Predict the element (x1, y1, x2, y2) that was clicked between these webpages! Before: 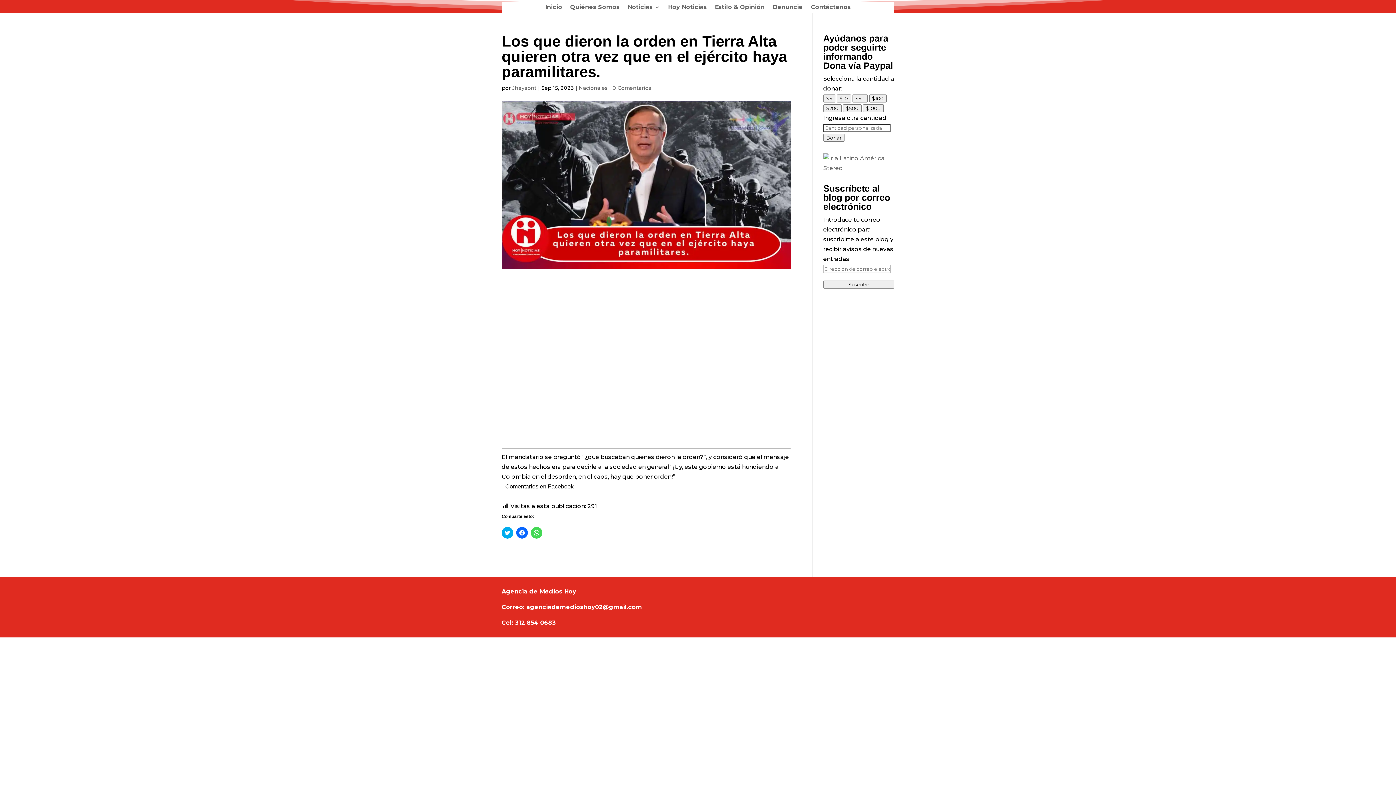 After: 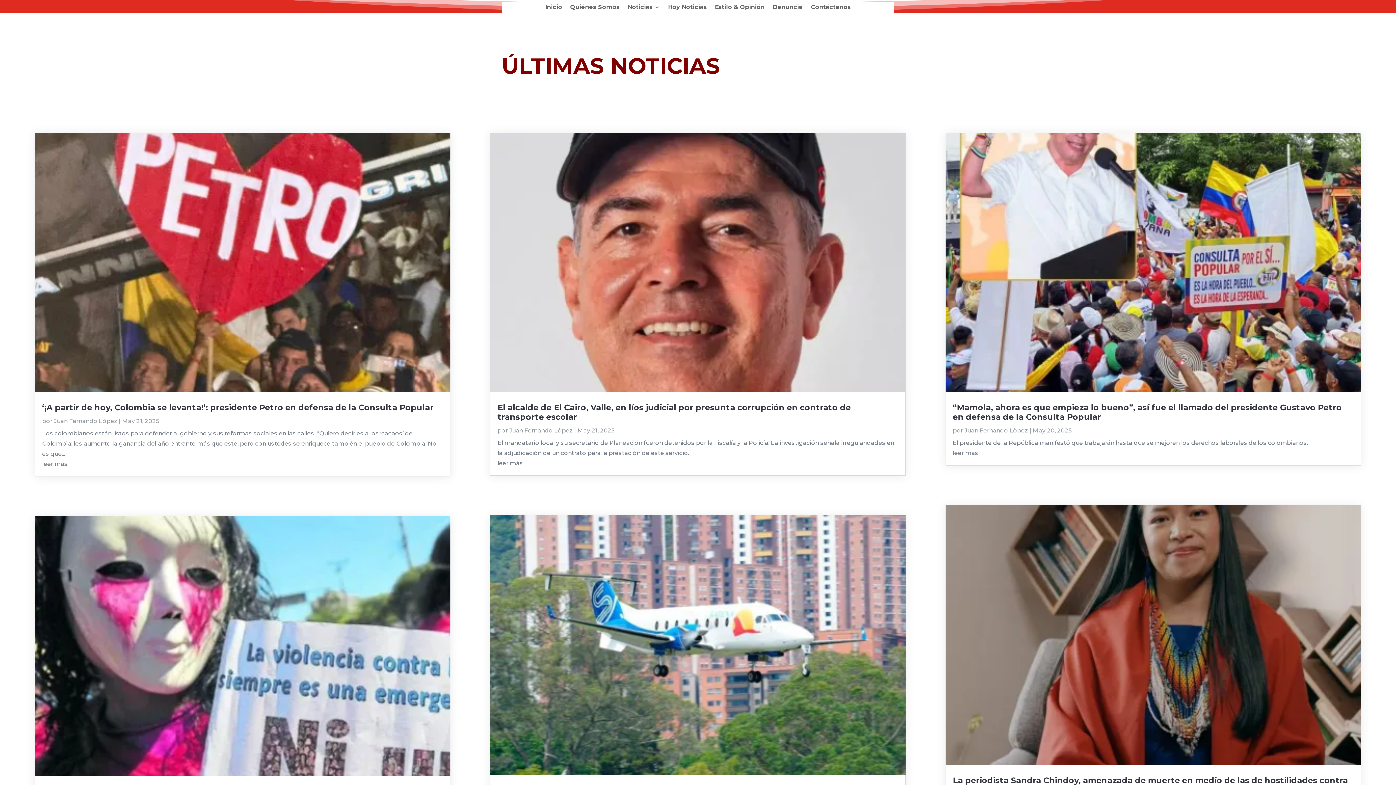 Action: label: Noticias bbox: (627, 4, 660, 12)